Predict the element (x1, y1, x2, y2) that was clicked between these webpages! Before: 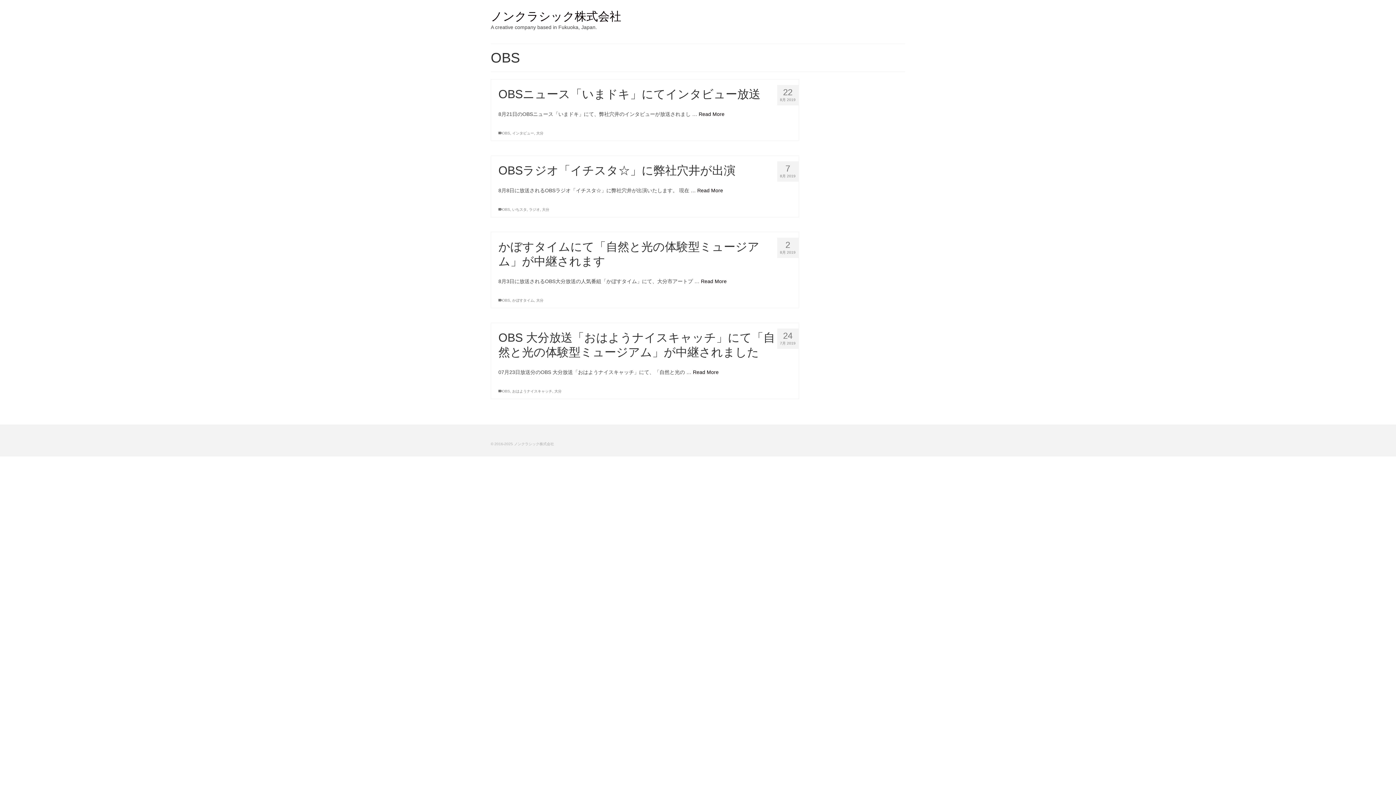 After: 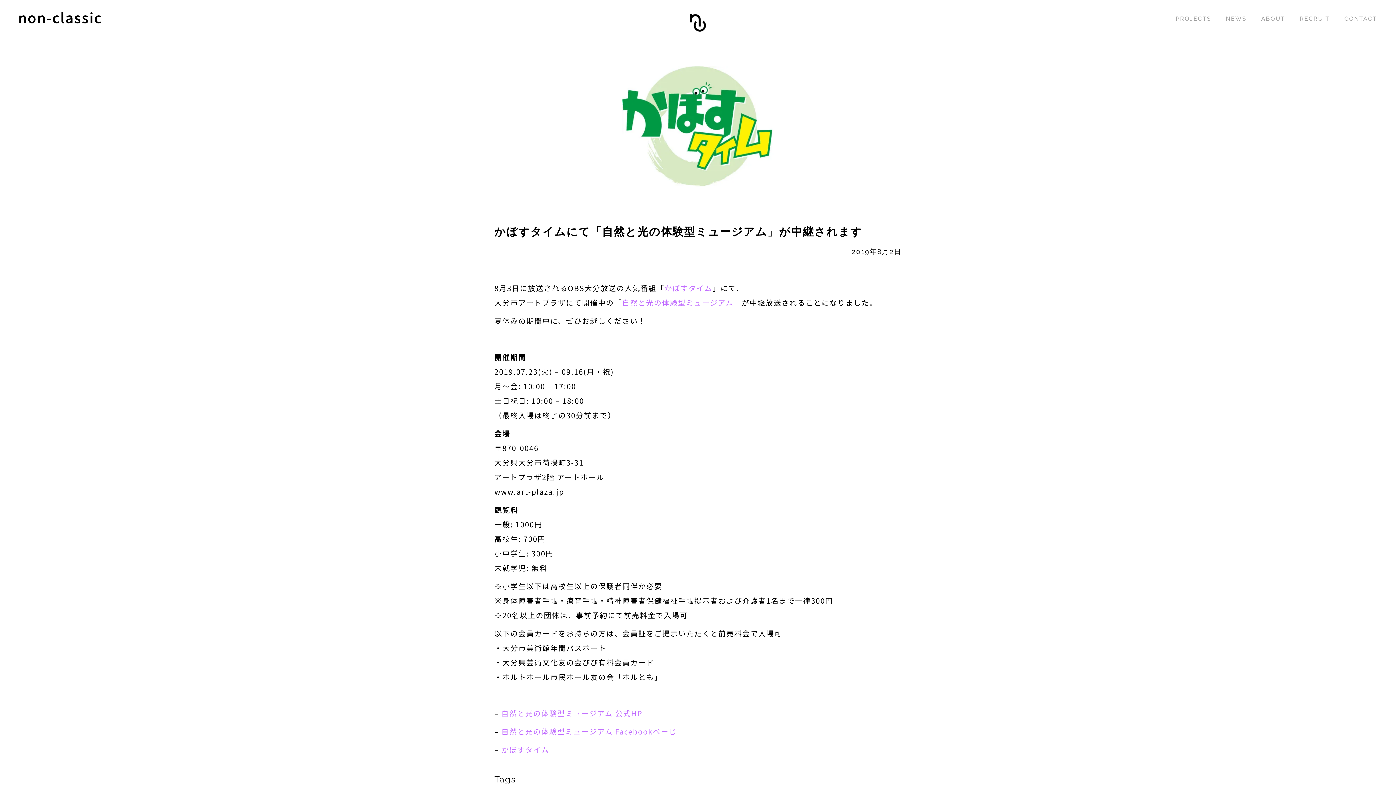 Action: bbox: (498, 239, 791, 268) label: かぼすタイムにて「自然と光の体験型ミュージアム」が中継されます